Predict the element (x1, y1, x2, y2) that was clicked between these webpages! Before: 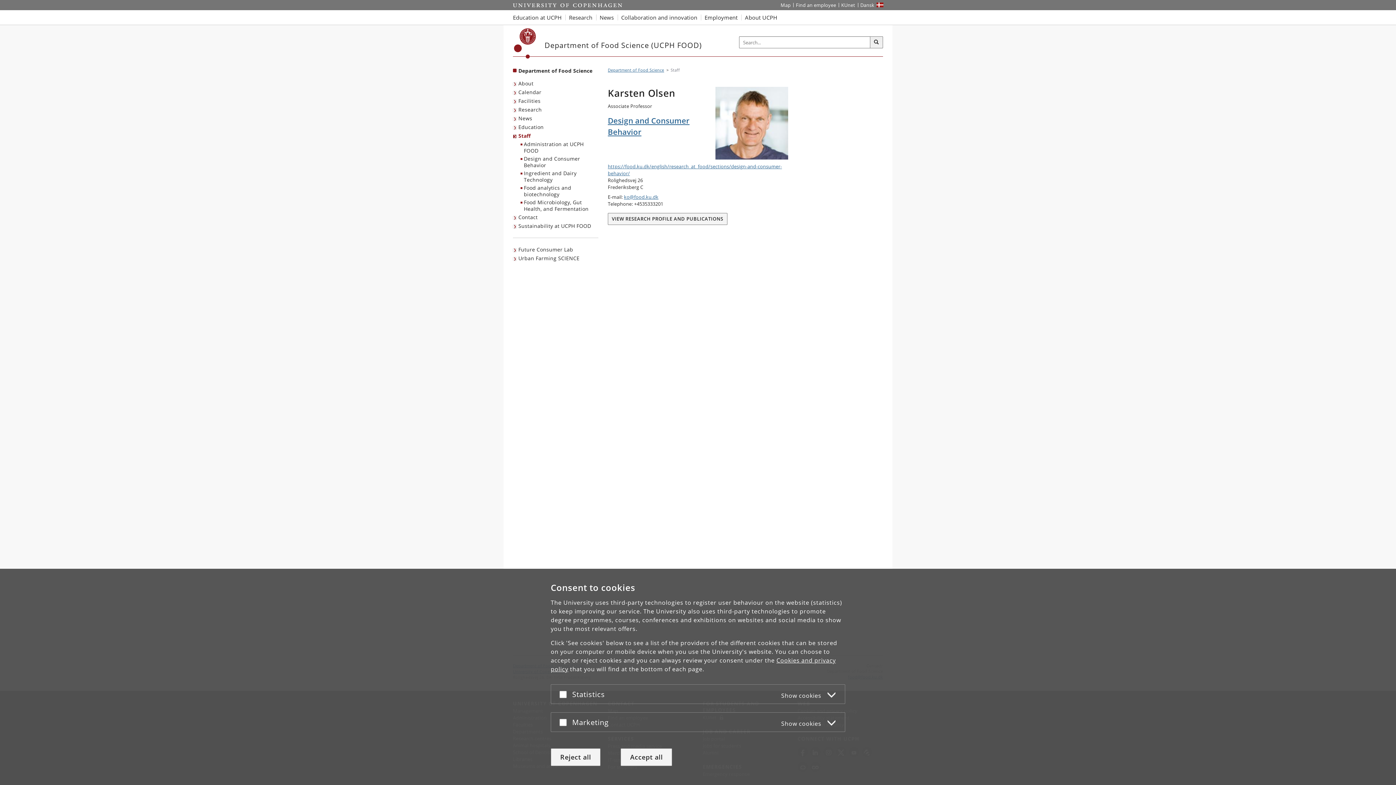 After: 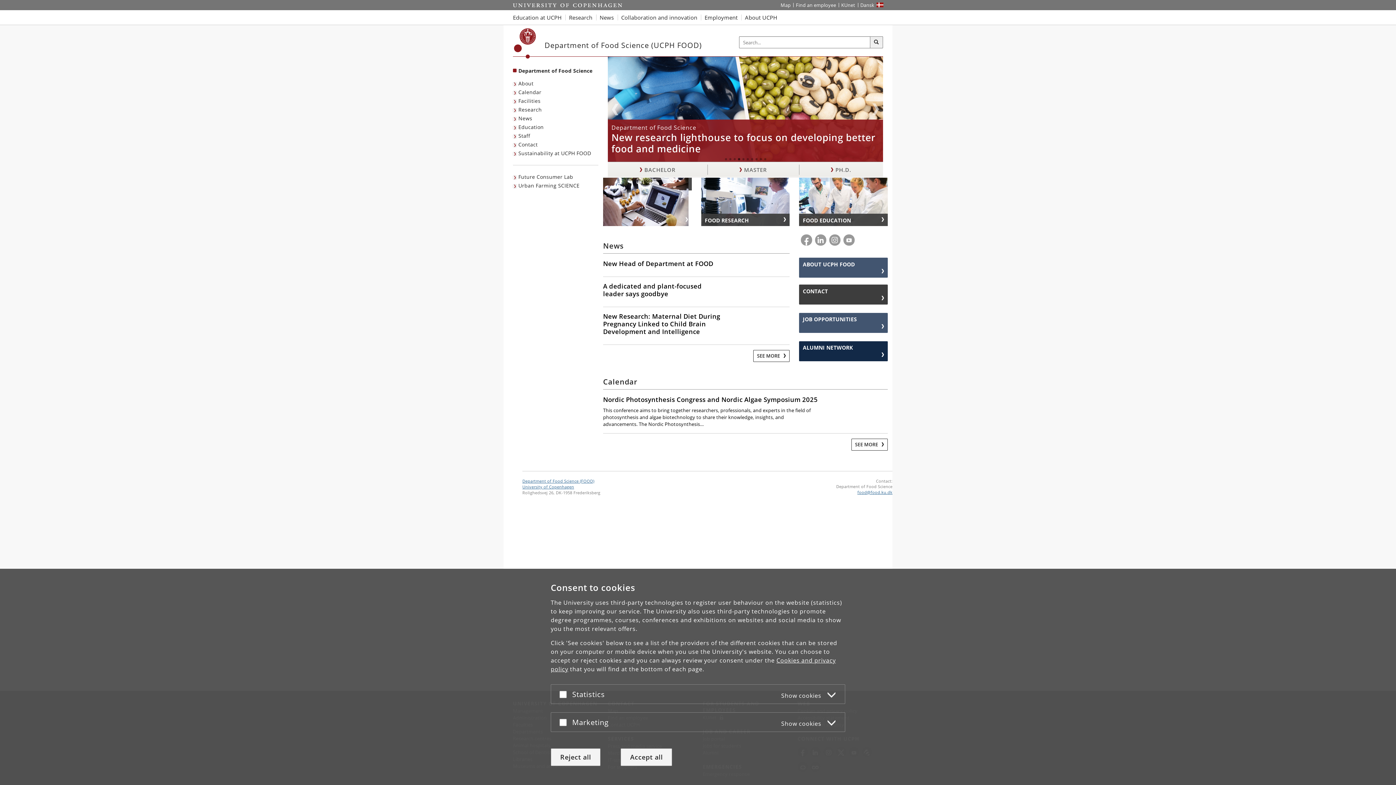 Action: label: Department of Food Science (UCPH FOOD) bbox: (544, 41, 702, 49)